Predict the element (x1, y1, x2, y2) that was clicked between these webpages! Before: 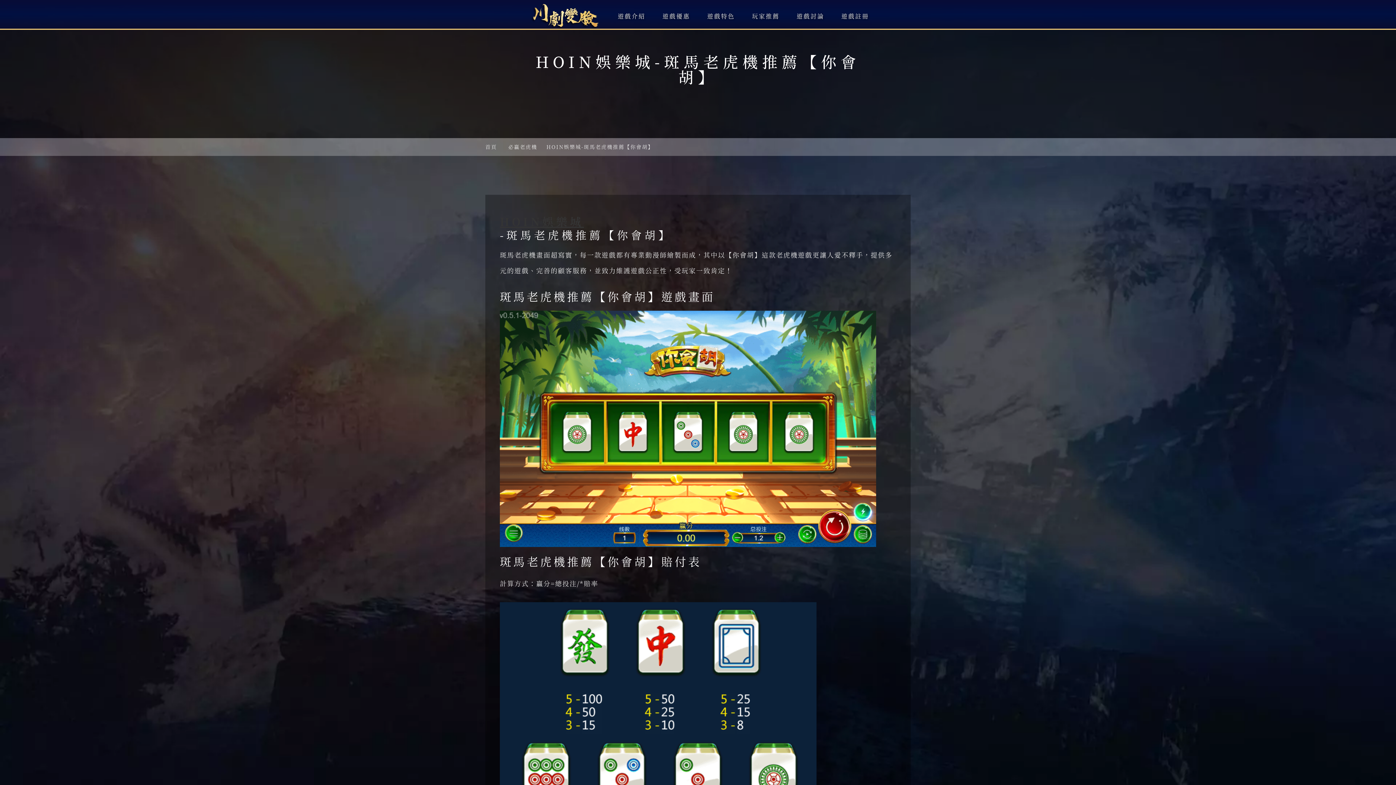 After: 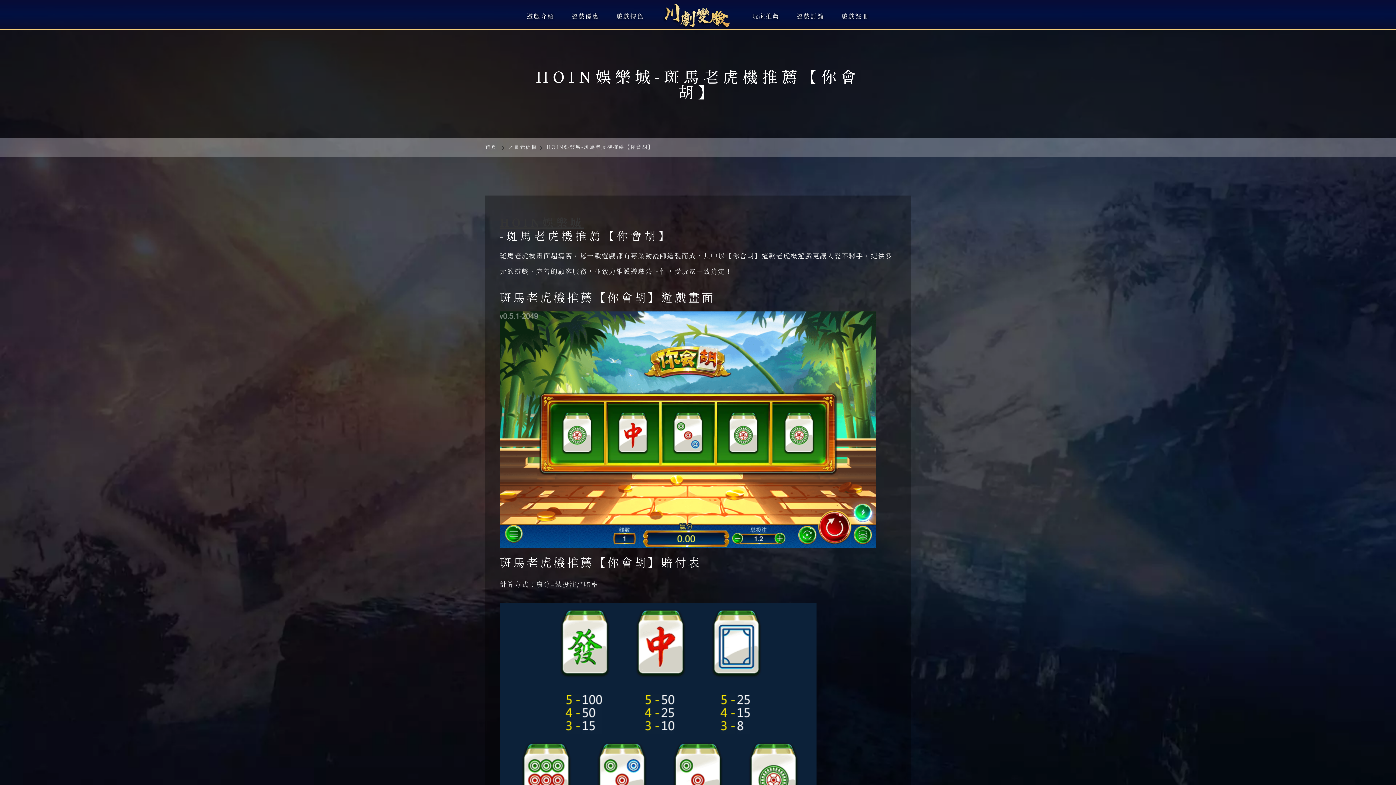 Action: label: 遊戲優惠 bbox: (655, 3, 697, 28)